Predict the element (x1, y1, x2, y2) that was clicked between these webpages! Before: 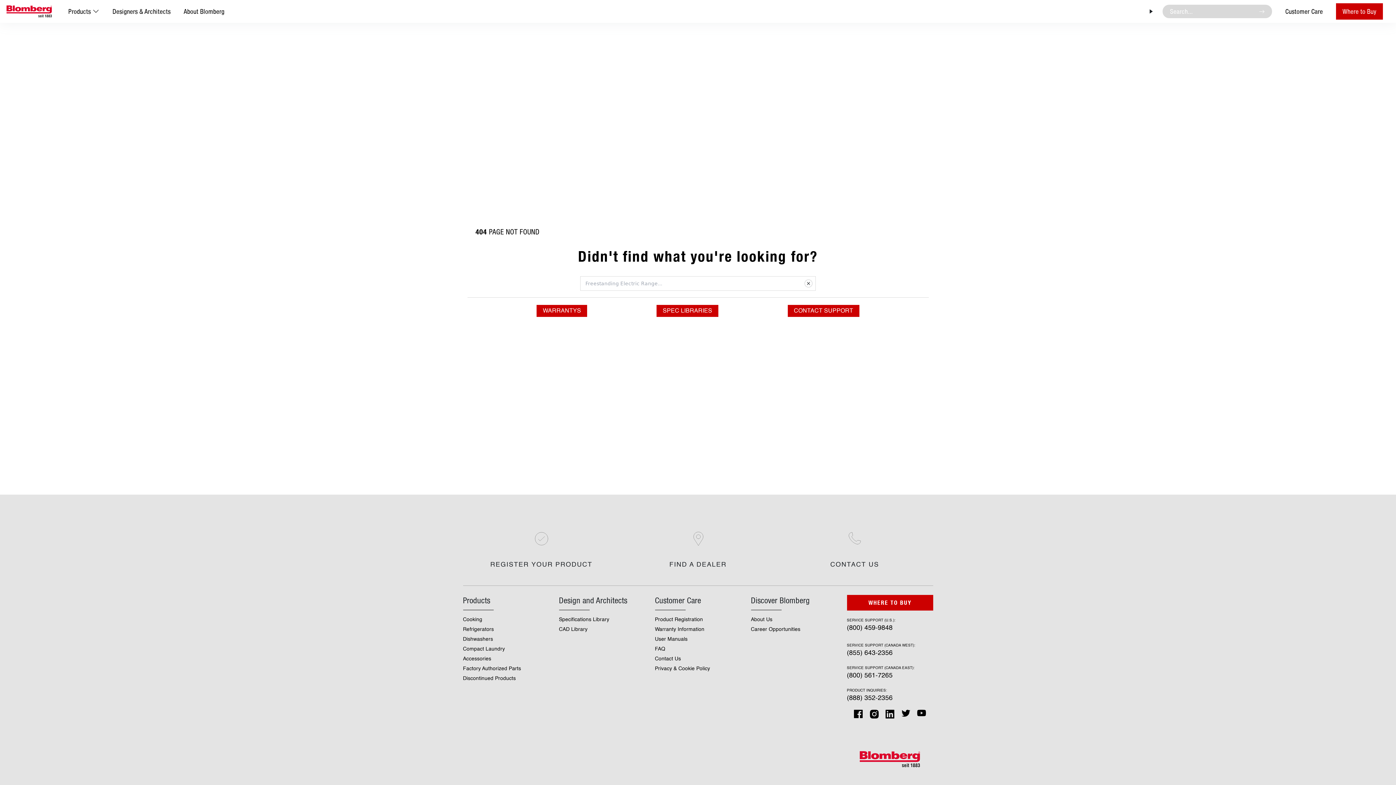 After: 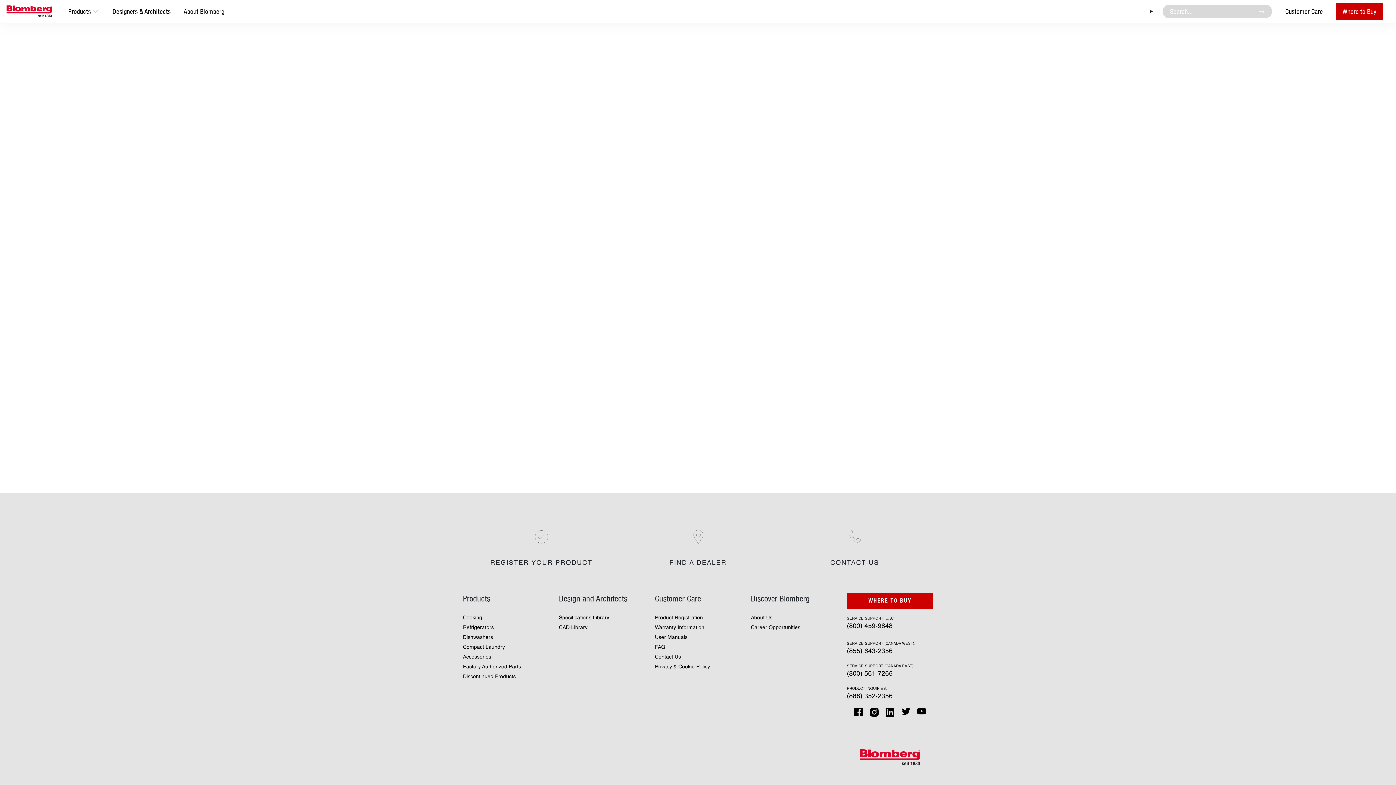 Action: bbox: (463, 676, 515, 681) label: Discontinued Products